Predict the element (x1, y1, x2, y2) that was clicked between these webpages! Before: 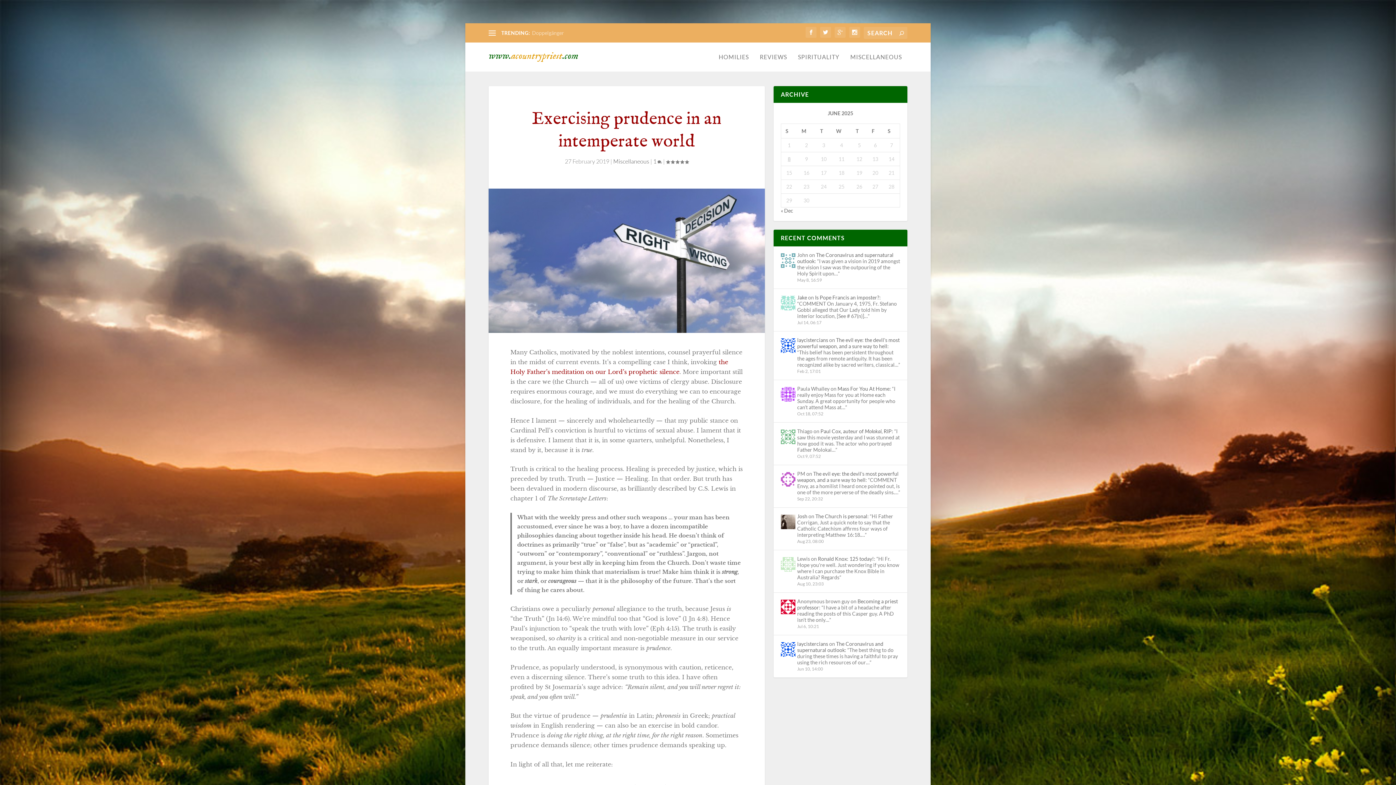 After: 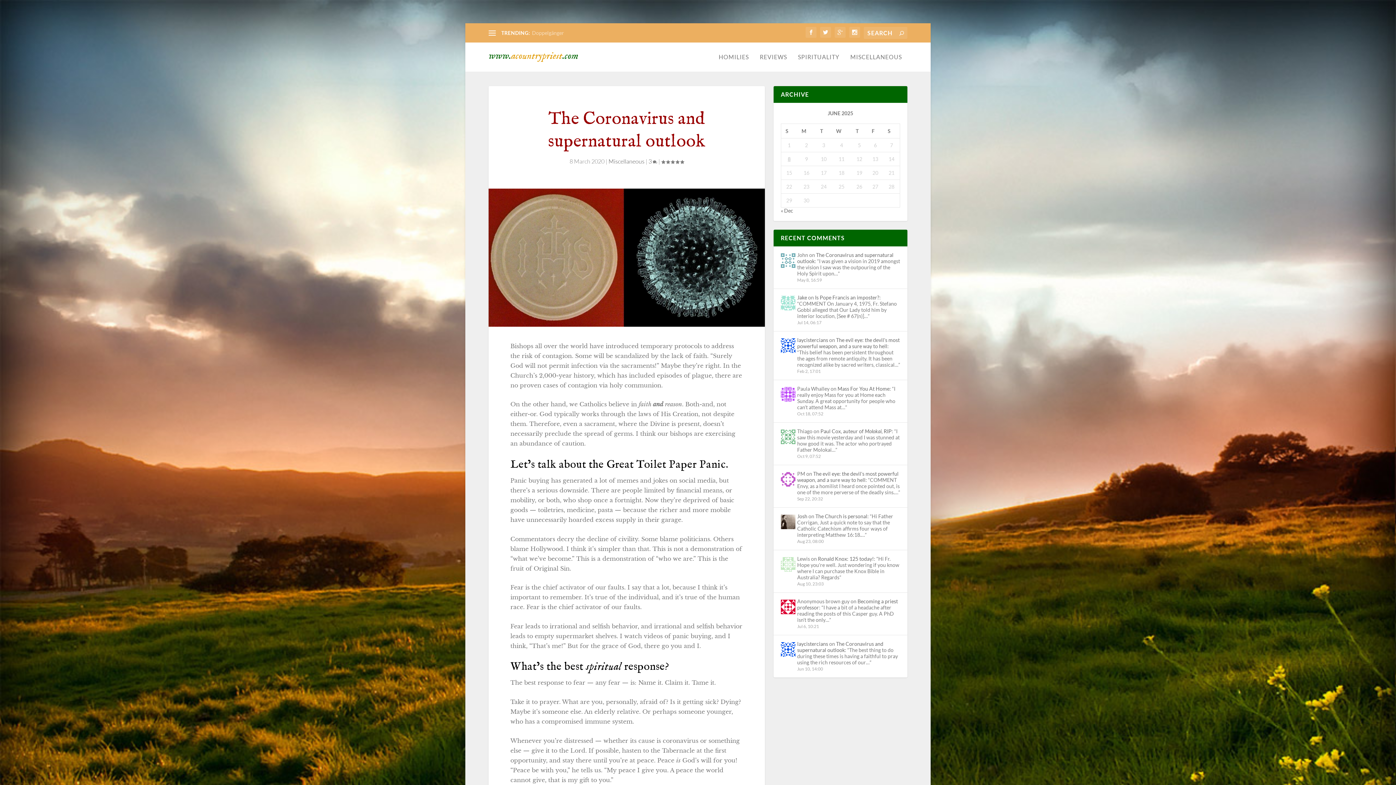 Action: bbox: (797, 641, 883, 653) label: The Coronavirus and supernatural outlook